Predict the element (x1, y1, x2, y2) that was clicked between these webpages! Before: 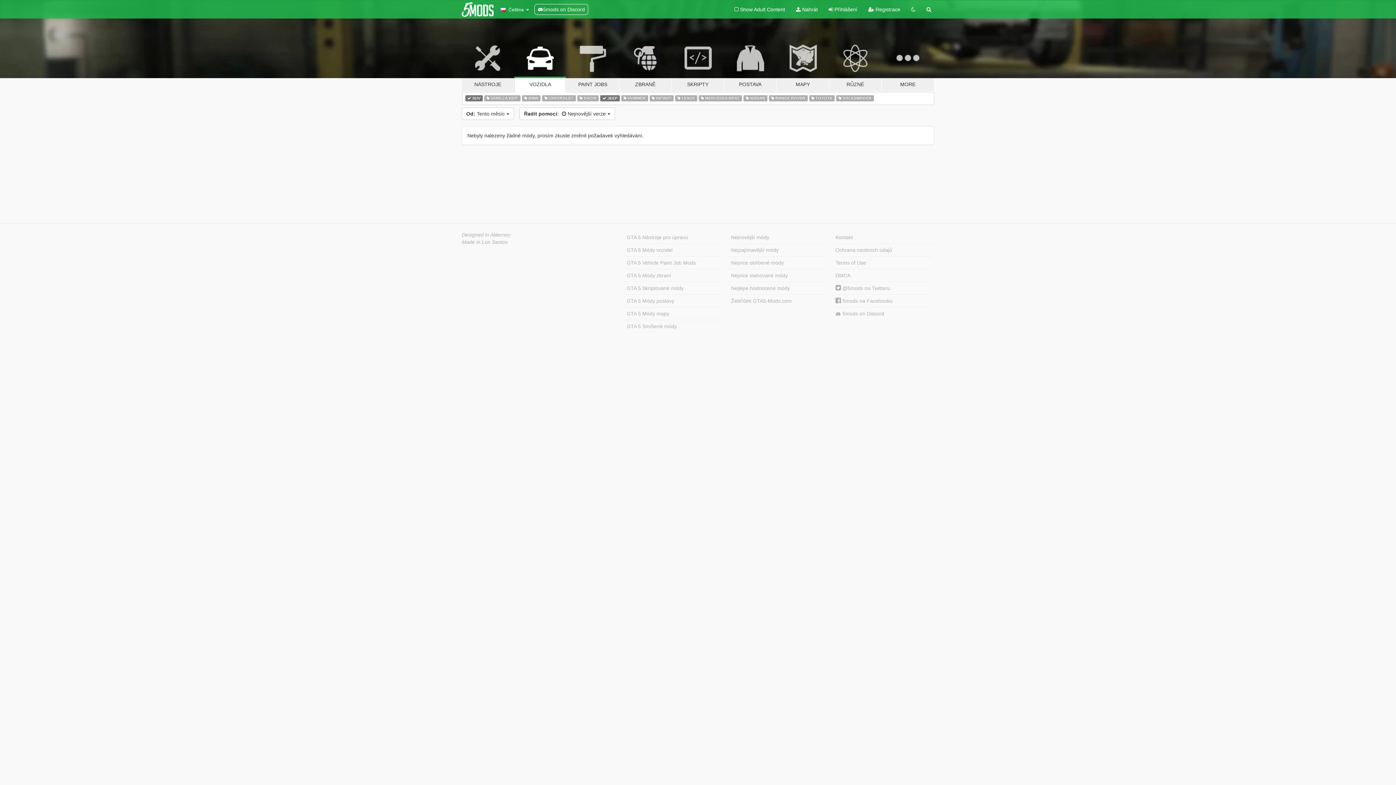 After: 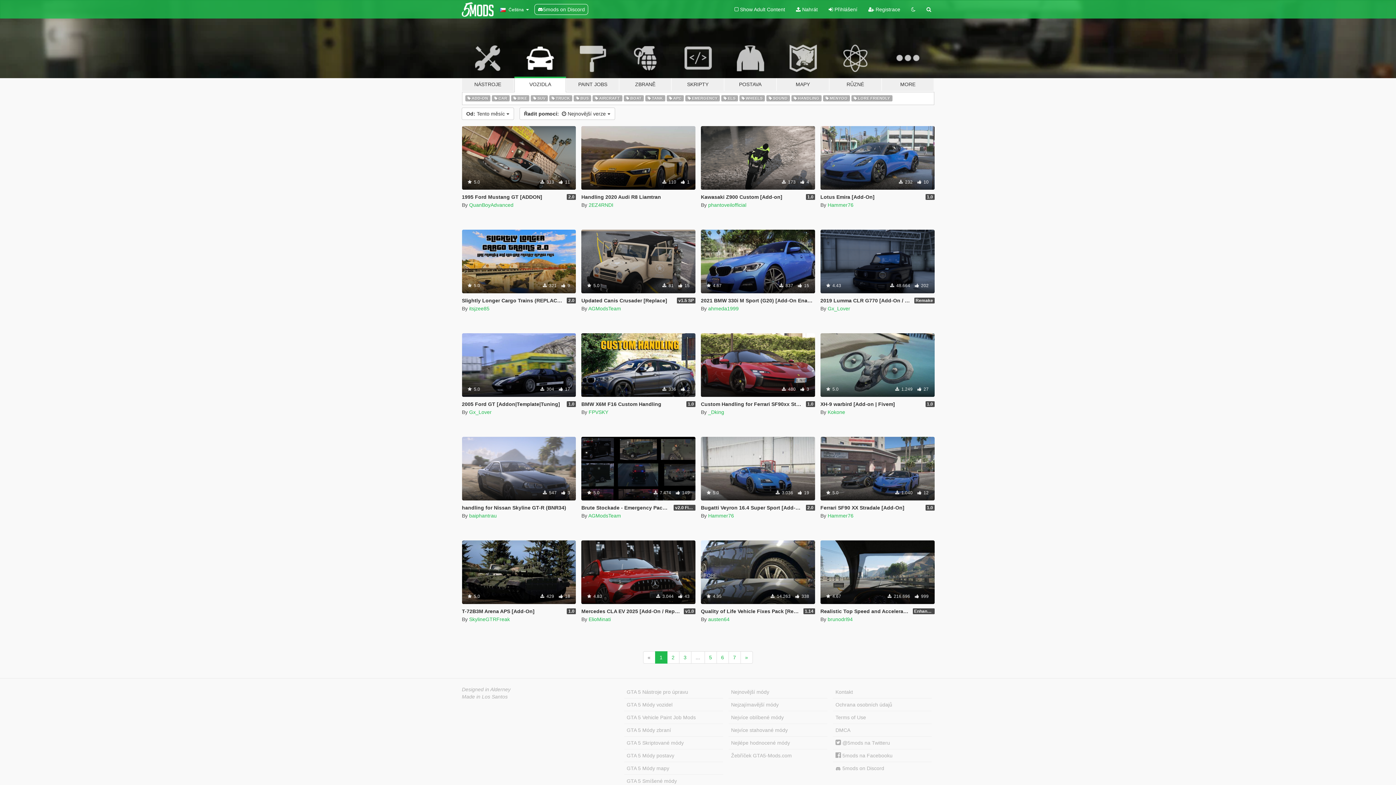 Action: bbox: (465, 94, 482, 101) label:  SUV